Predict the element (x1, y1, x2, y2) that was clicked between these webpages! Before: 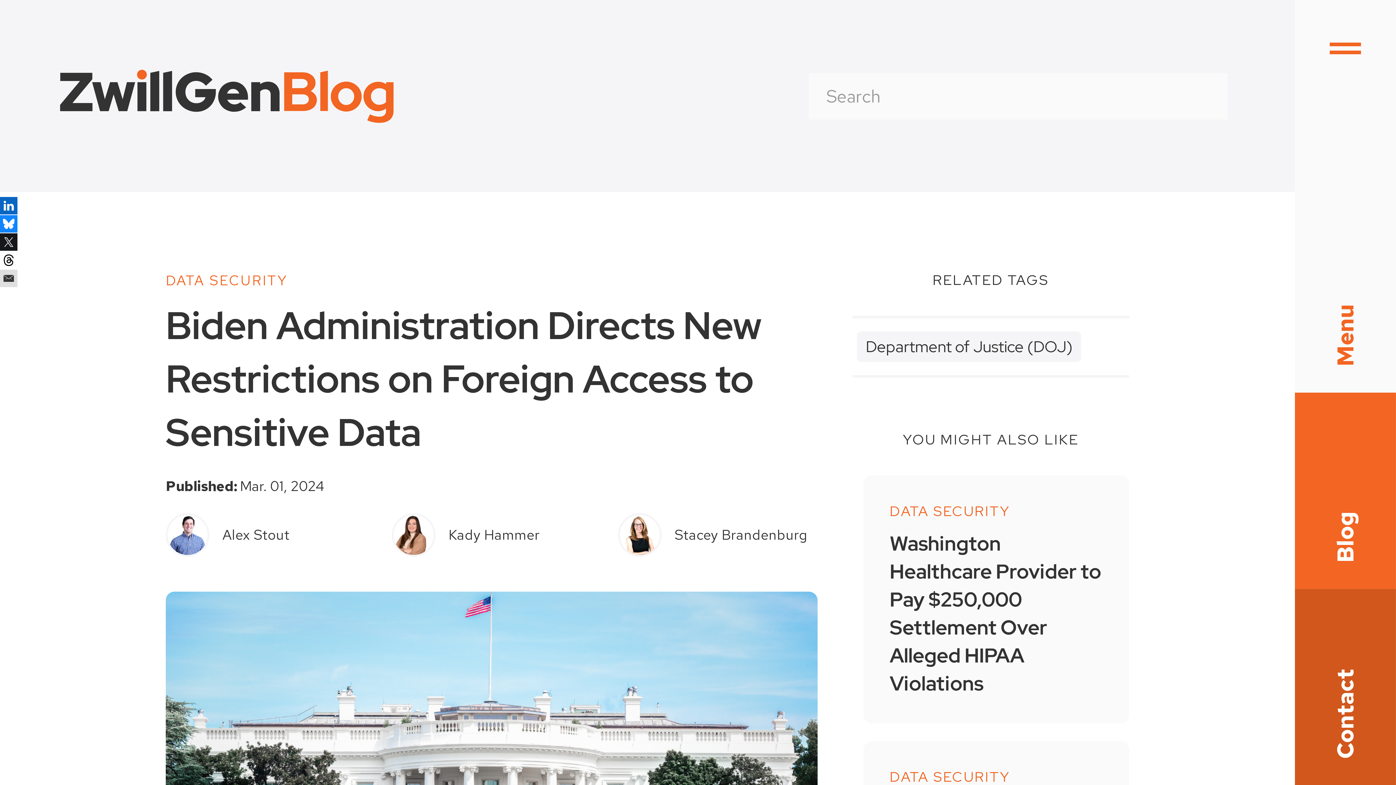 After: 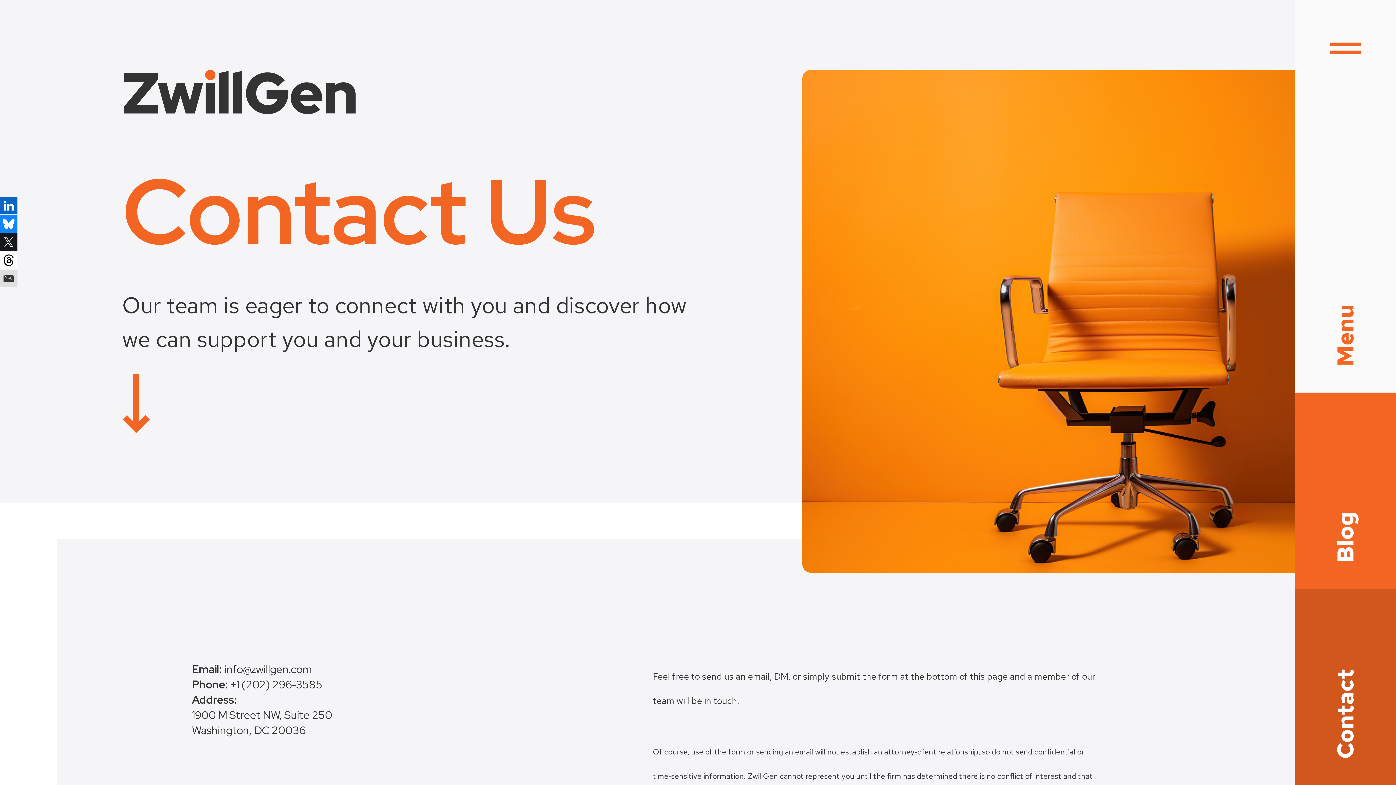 Action: label: Contact bbox: (1295, 589, 1396, 785)